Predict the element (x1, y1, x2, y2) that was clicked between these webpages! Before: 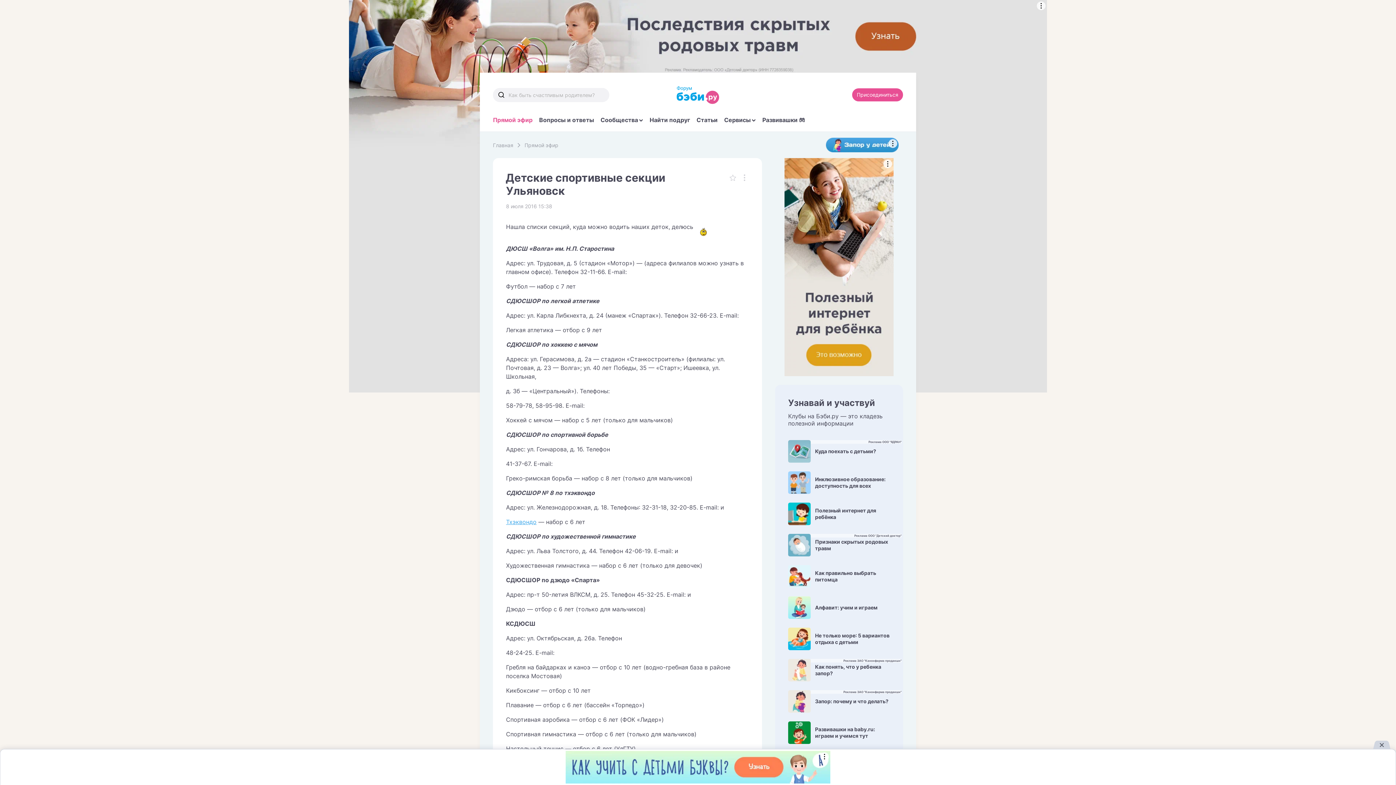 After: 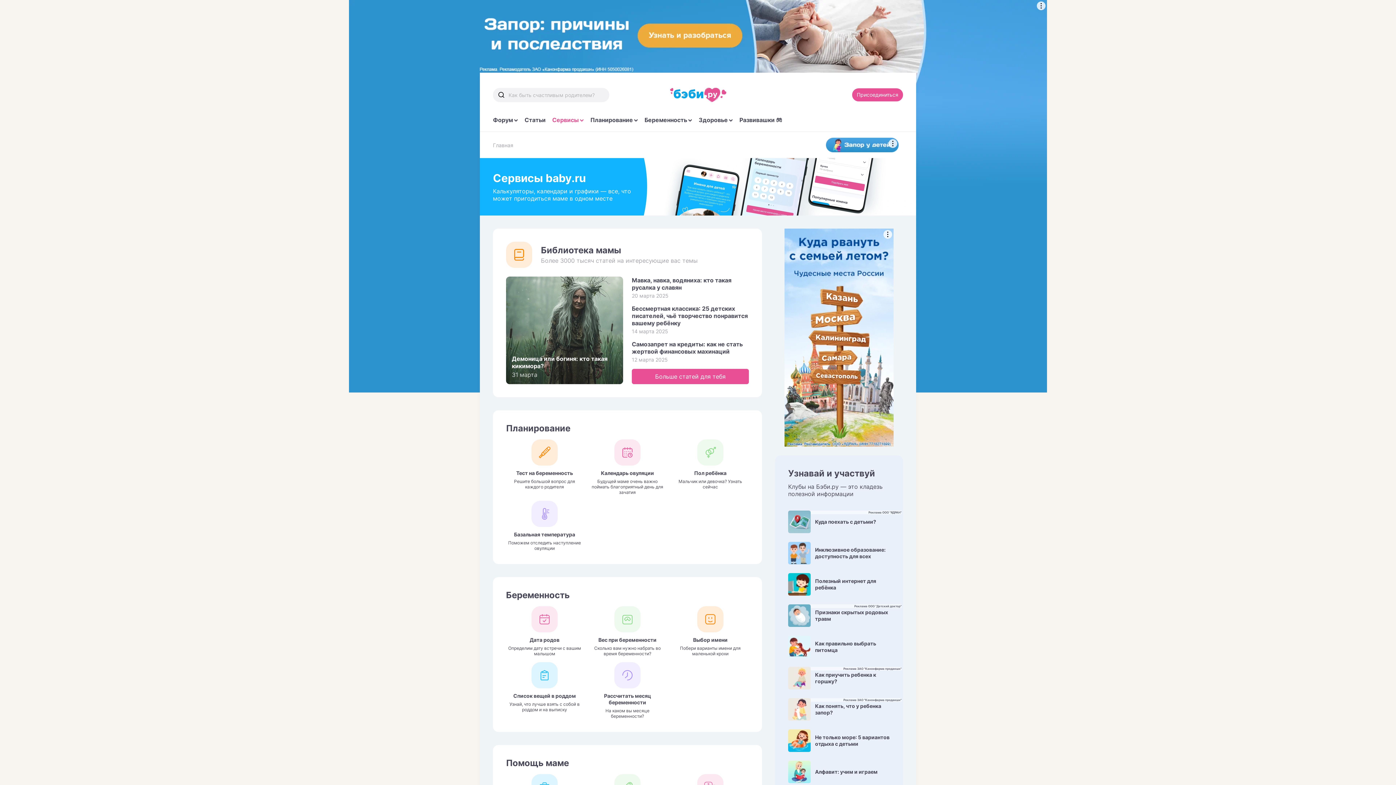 Action: bbox: (724, 116, 756, 123) label: Сервисы